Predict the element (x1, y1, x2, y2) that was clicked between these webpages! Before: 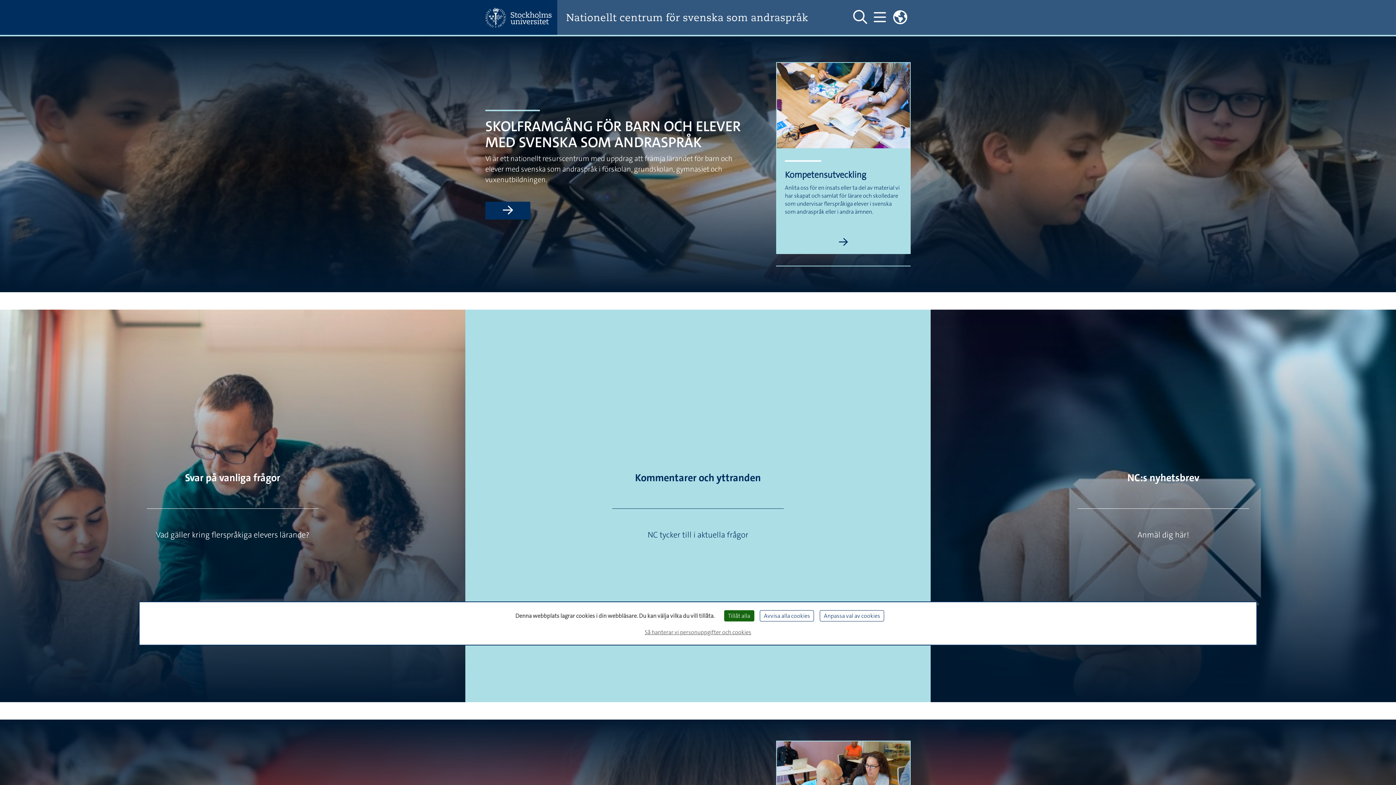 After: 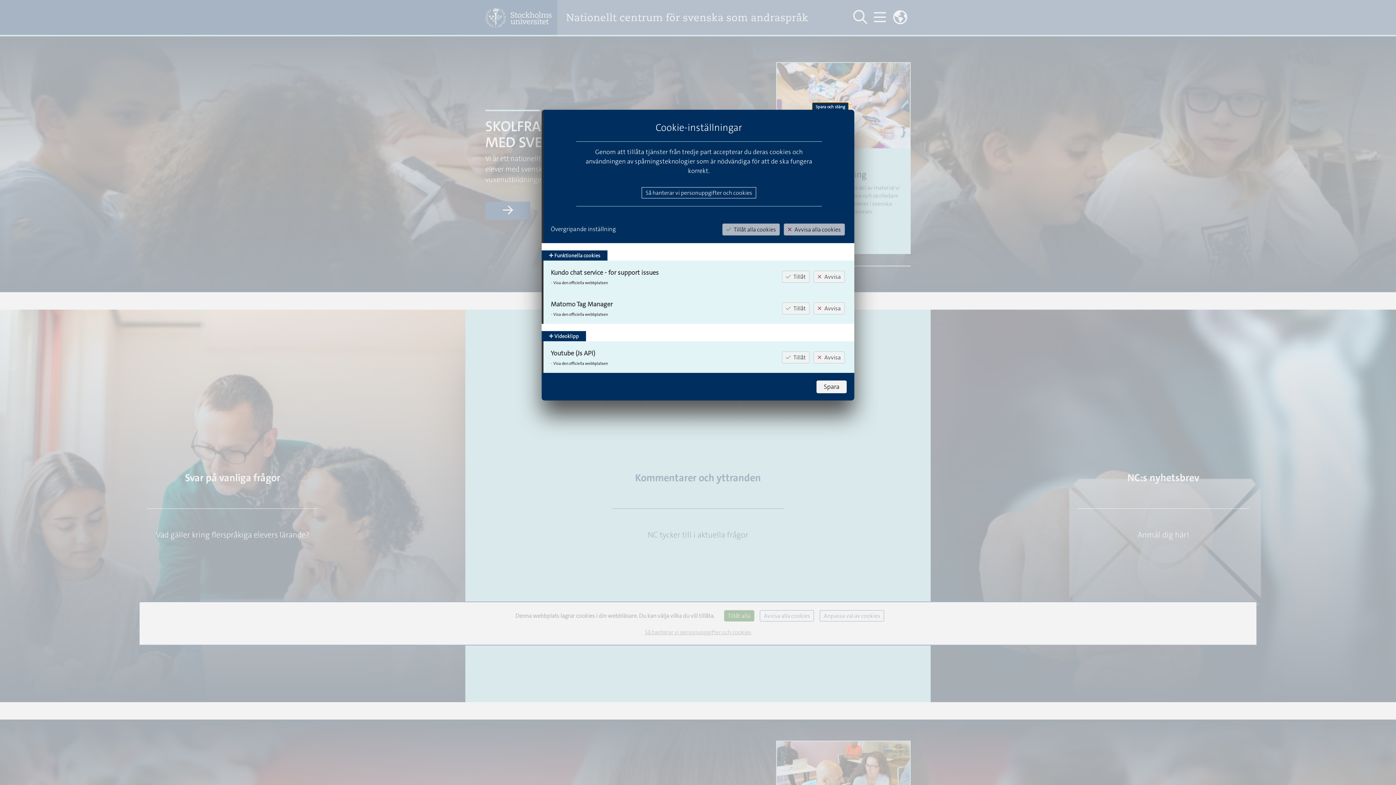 Action: label: Anpassa val av cookies (modalt fönster) bbox: (820, 610, 884, 621)